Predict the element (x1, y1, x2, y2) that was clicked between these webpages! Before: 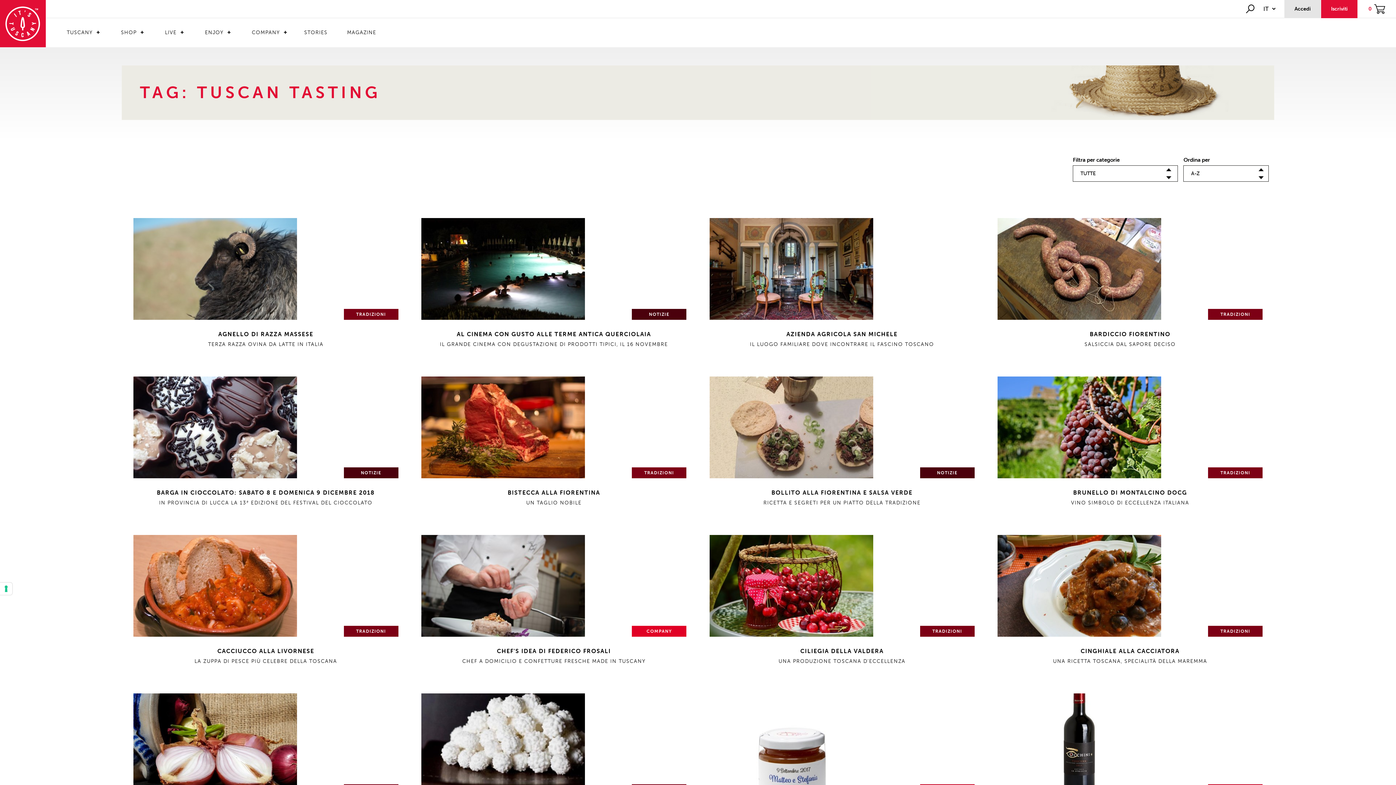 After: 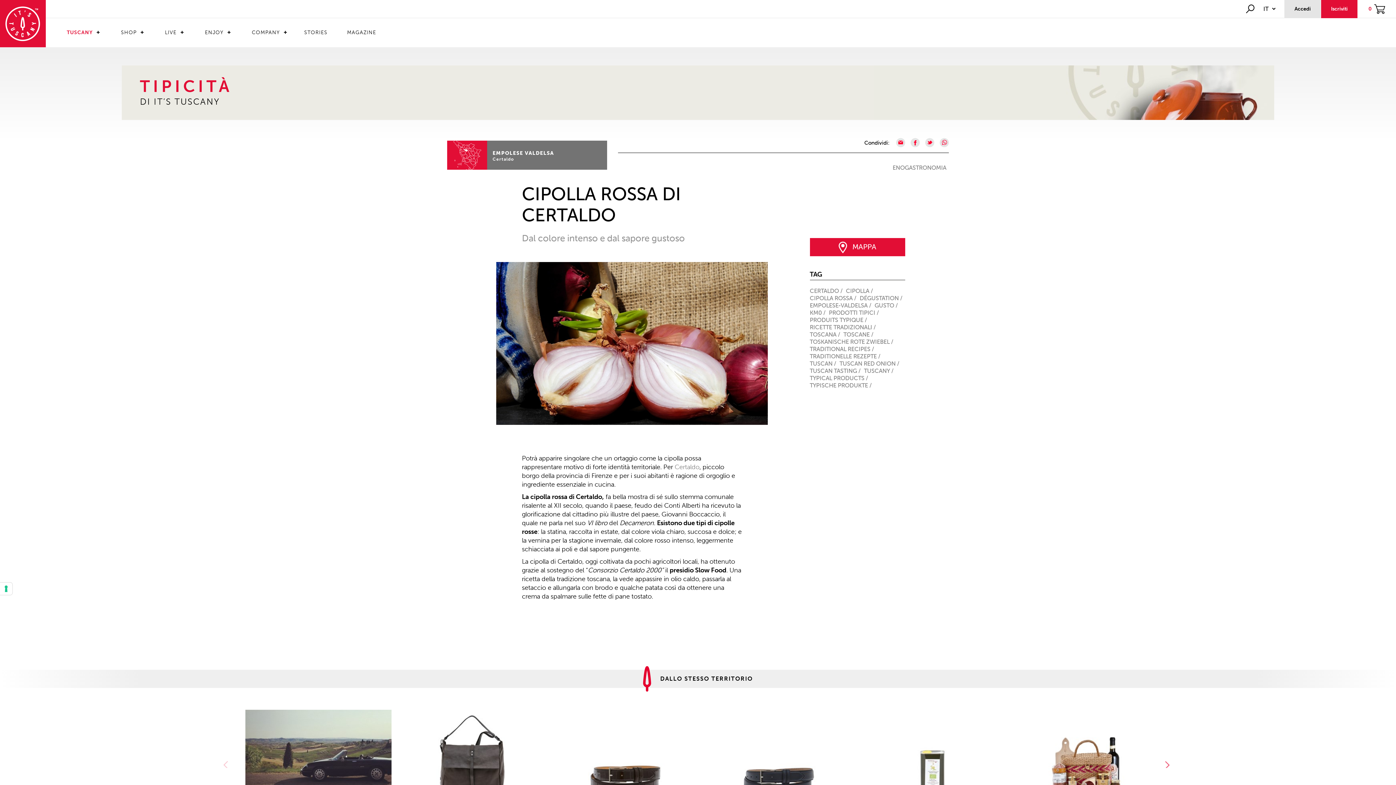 Action: bbox: (133, 741, 296, 747)